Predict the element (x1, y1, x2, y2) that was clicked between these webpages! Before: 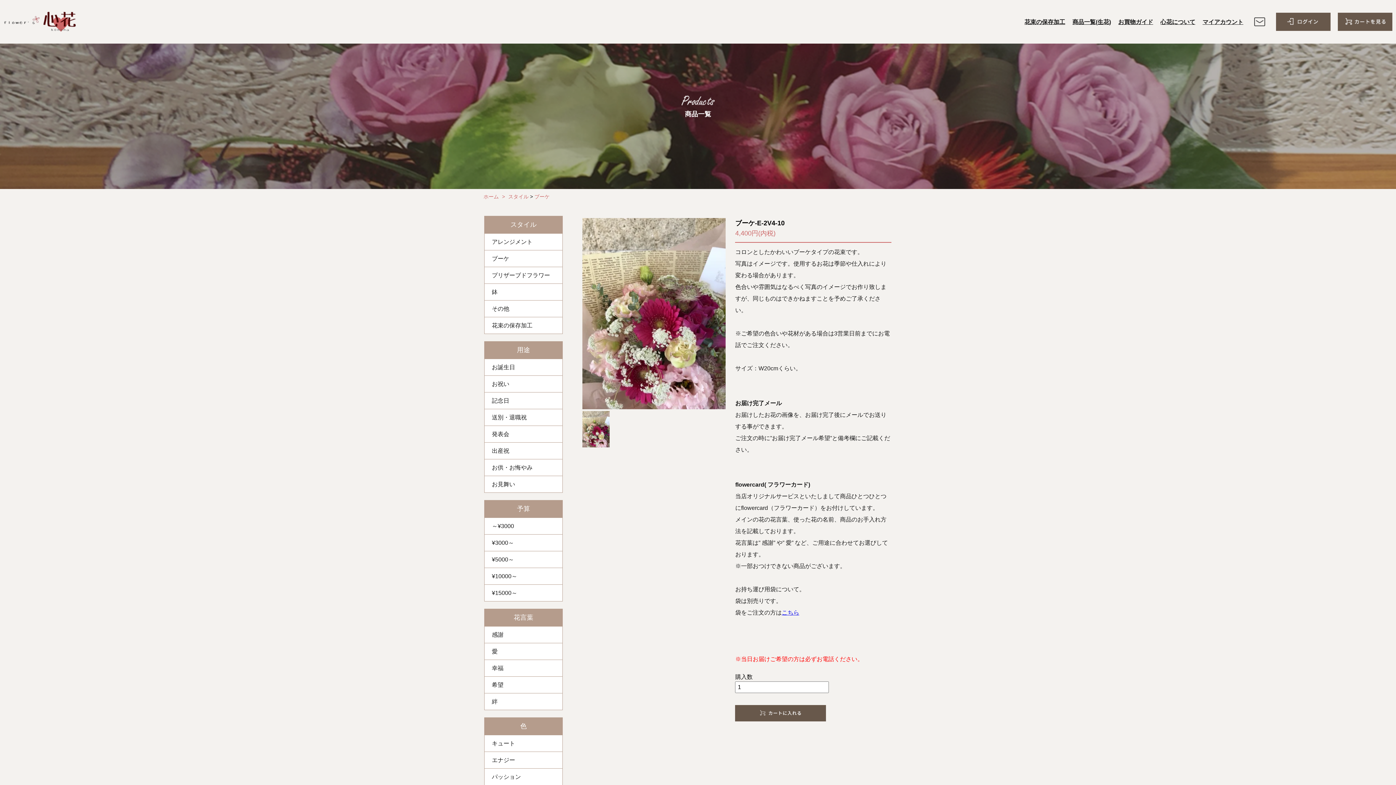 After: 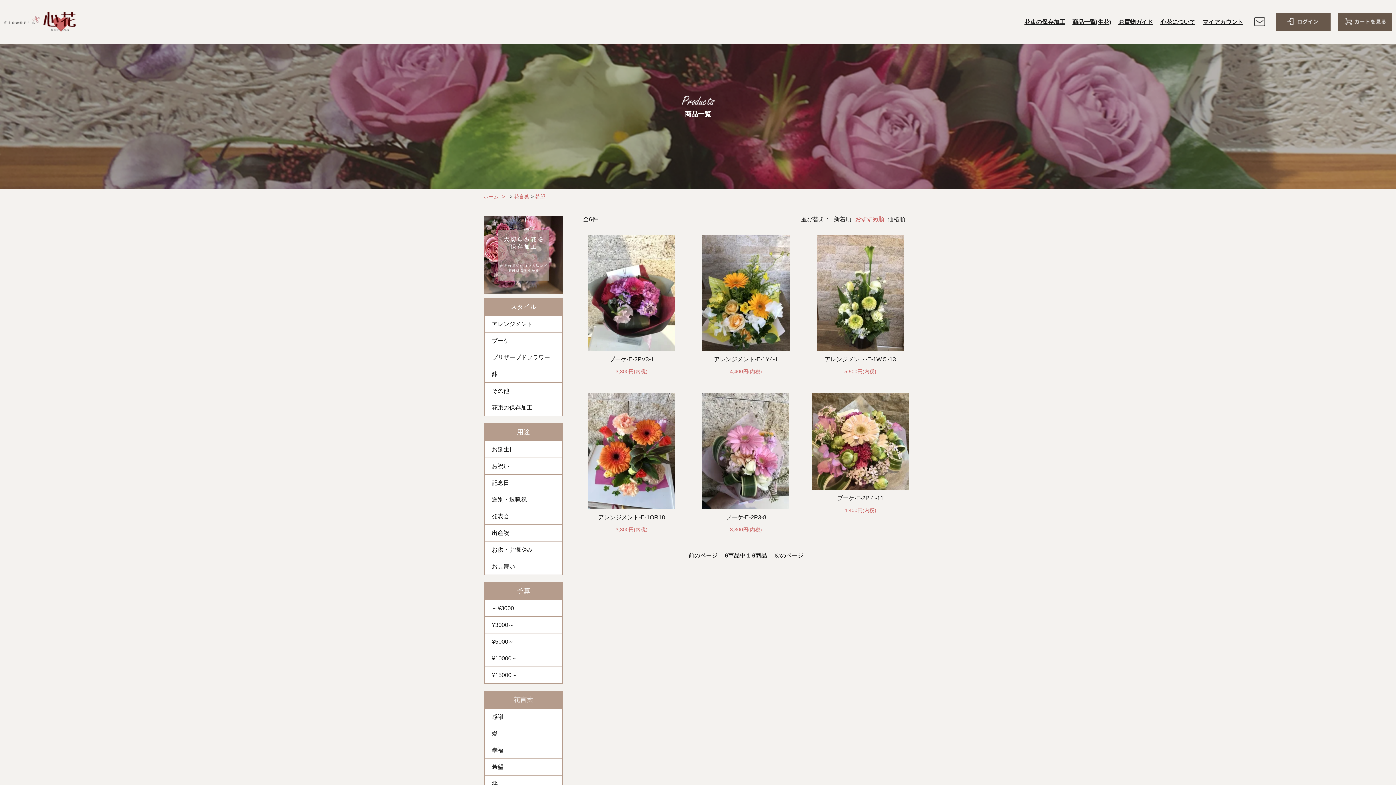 Action: label: 希望 bbox: (484, 677, 562, 693)